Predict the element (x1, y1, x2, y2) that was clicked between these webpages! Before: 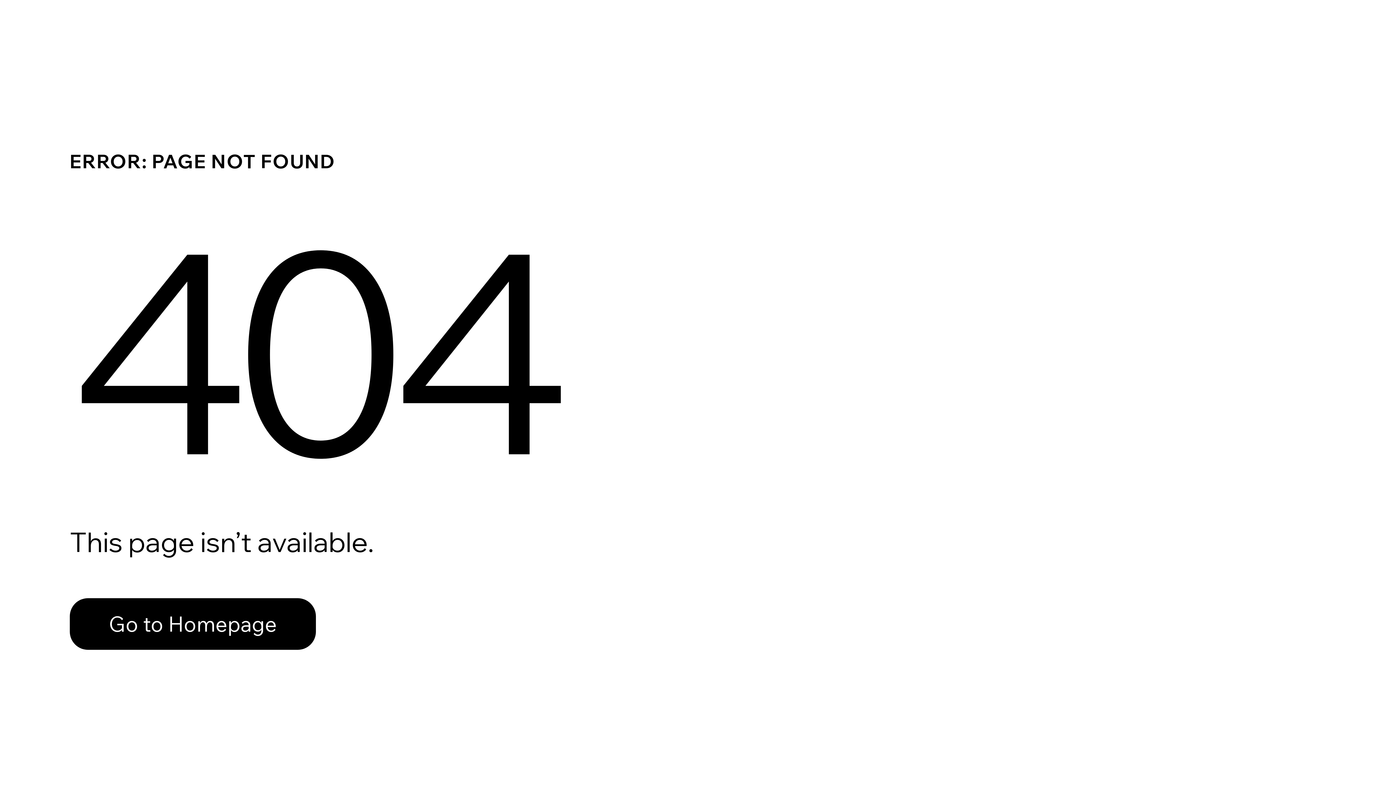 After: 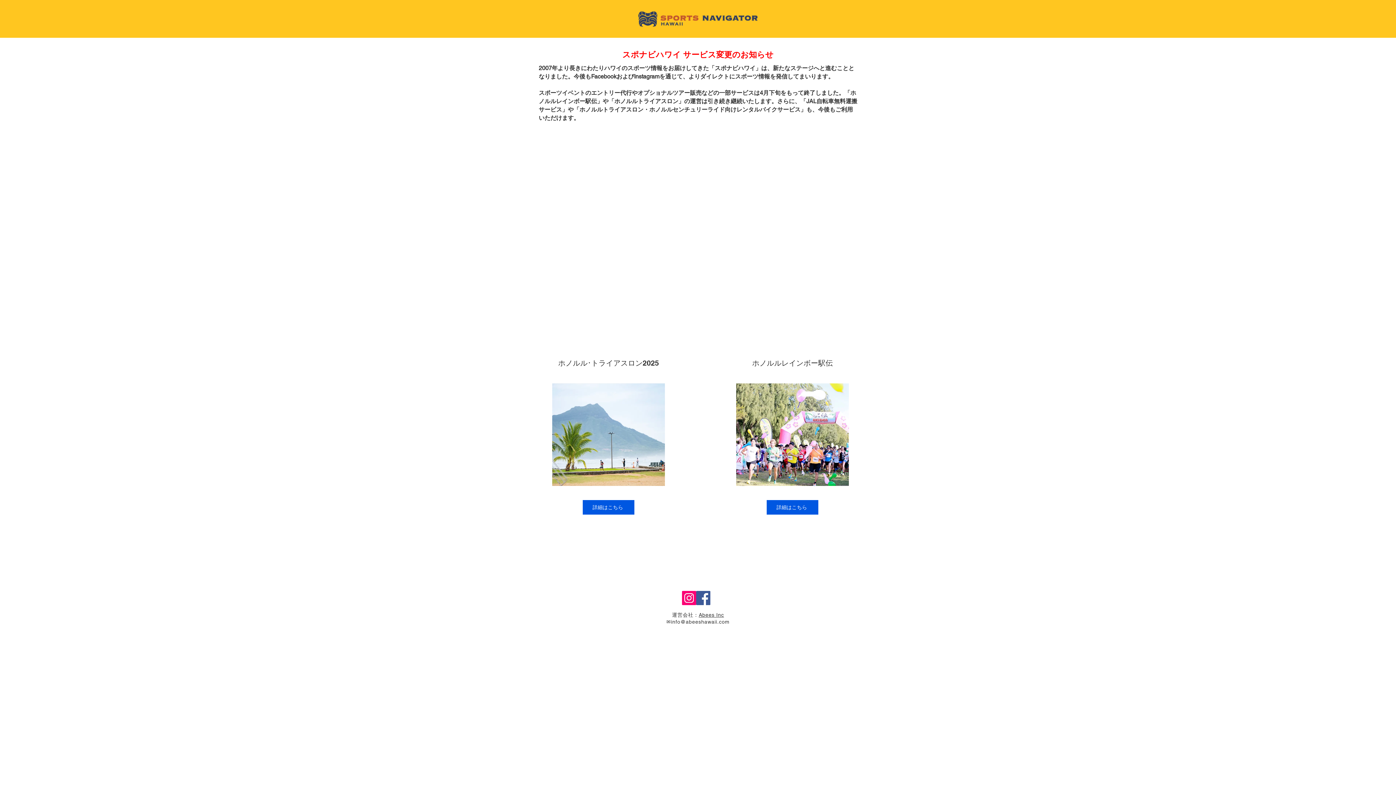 Action: label: Go to Homepage bbox: (69, 582, 768, 659)